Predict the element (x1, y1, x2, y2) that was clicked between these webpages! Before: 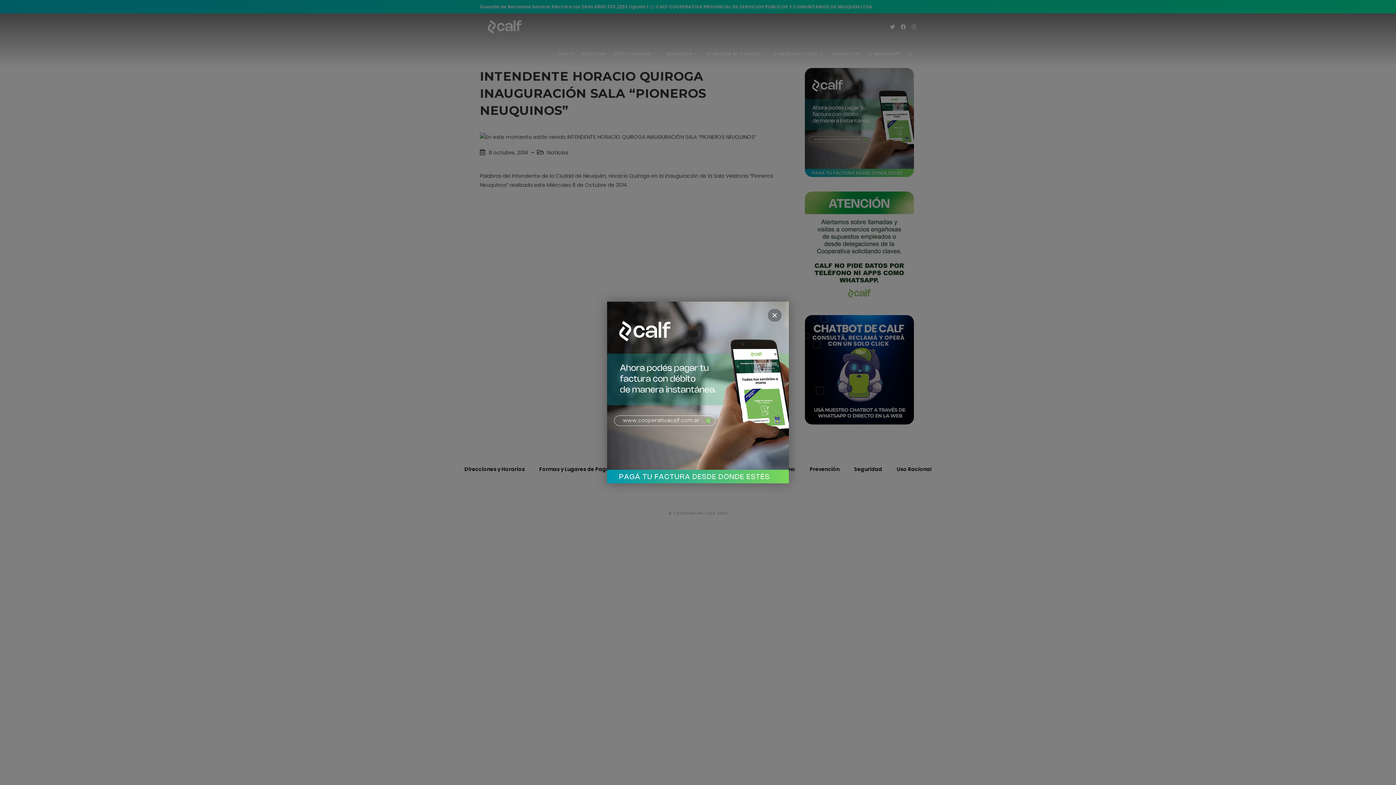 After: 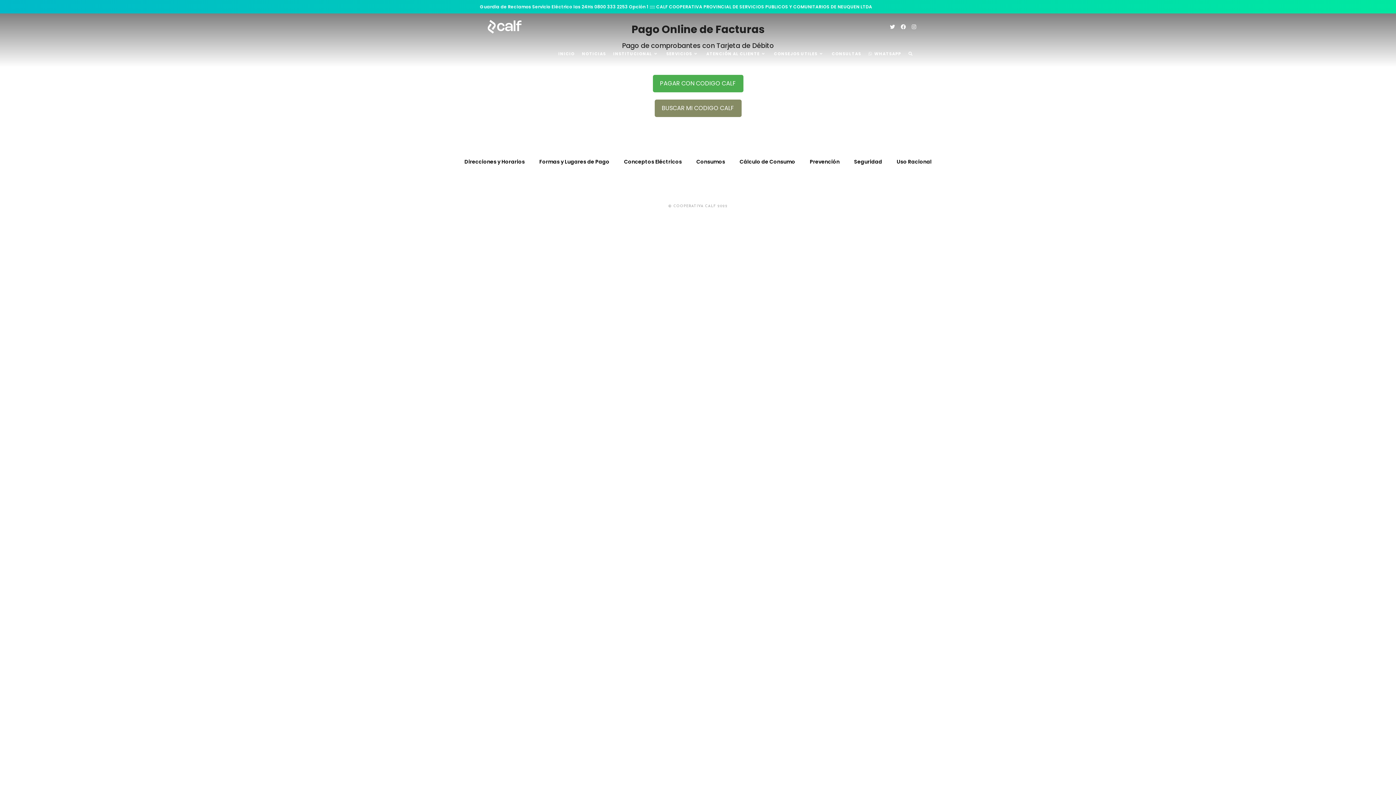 Action: bbox: (607, 301, 789, 483)